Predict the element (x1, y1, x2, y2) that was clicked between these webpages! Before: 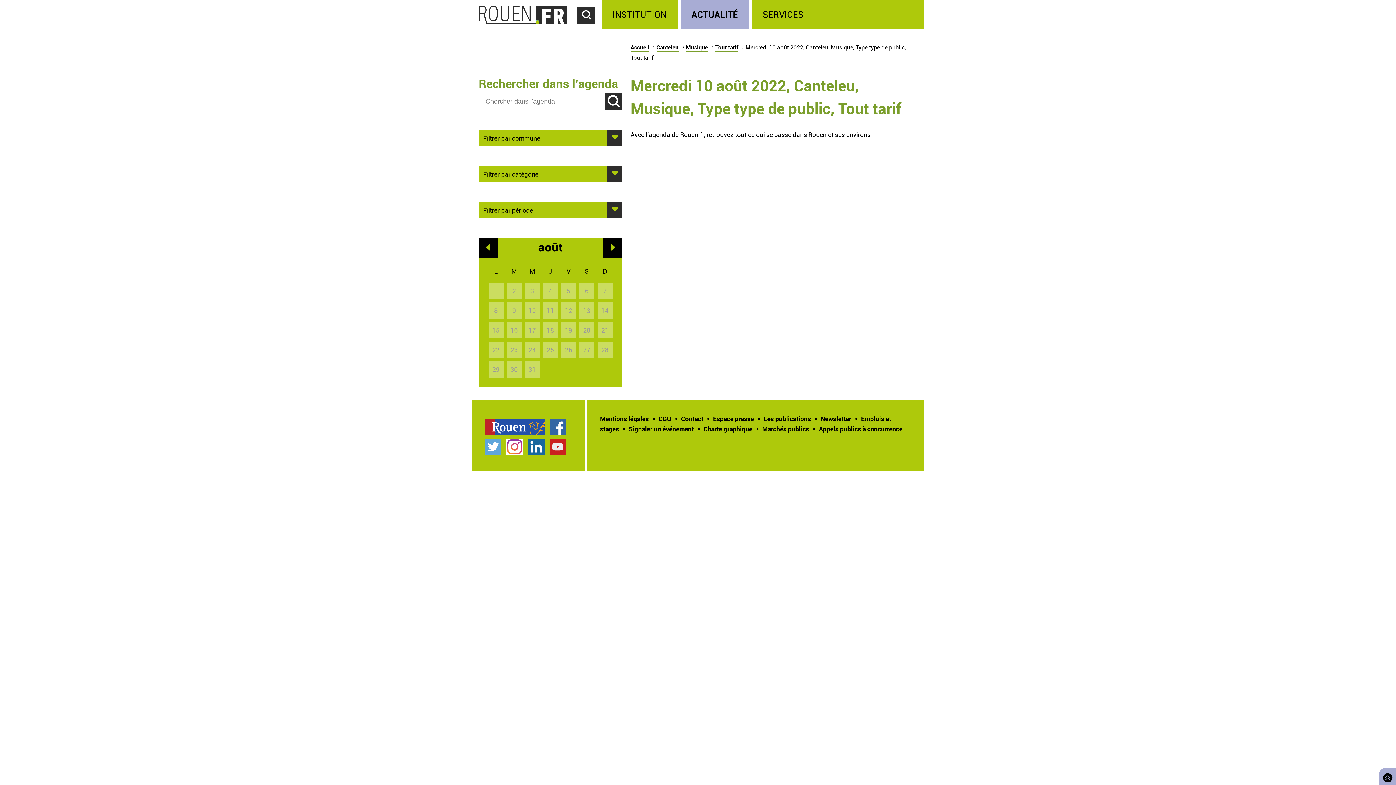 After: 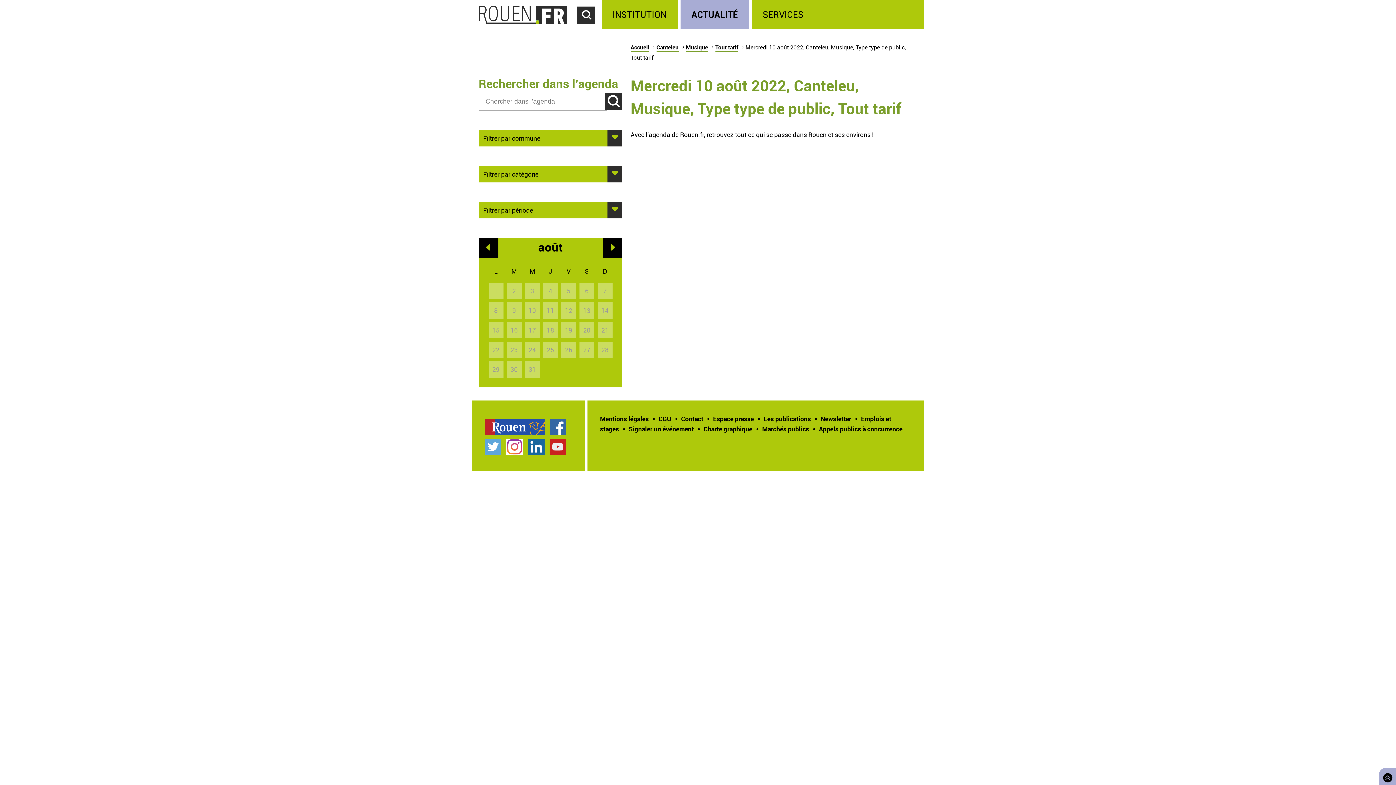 Action: label: Chaîne YouTube officielle de la Ville de Rouen bbox: (549, 438, 566, 455)